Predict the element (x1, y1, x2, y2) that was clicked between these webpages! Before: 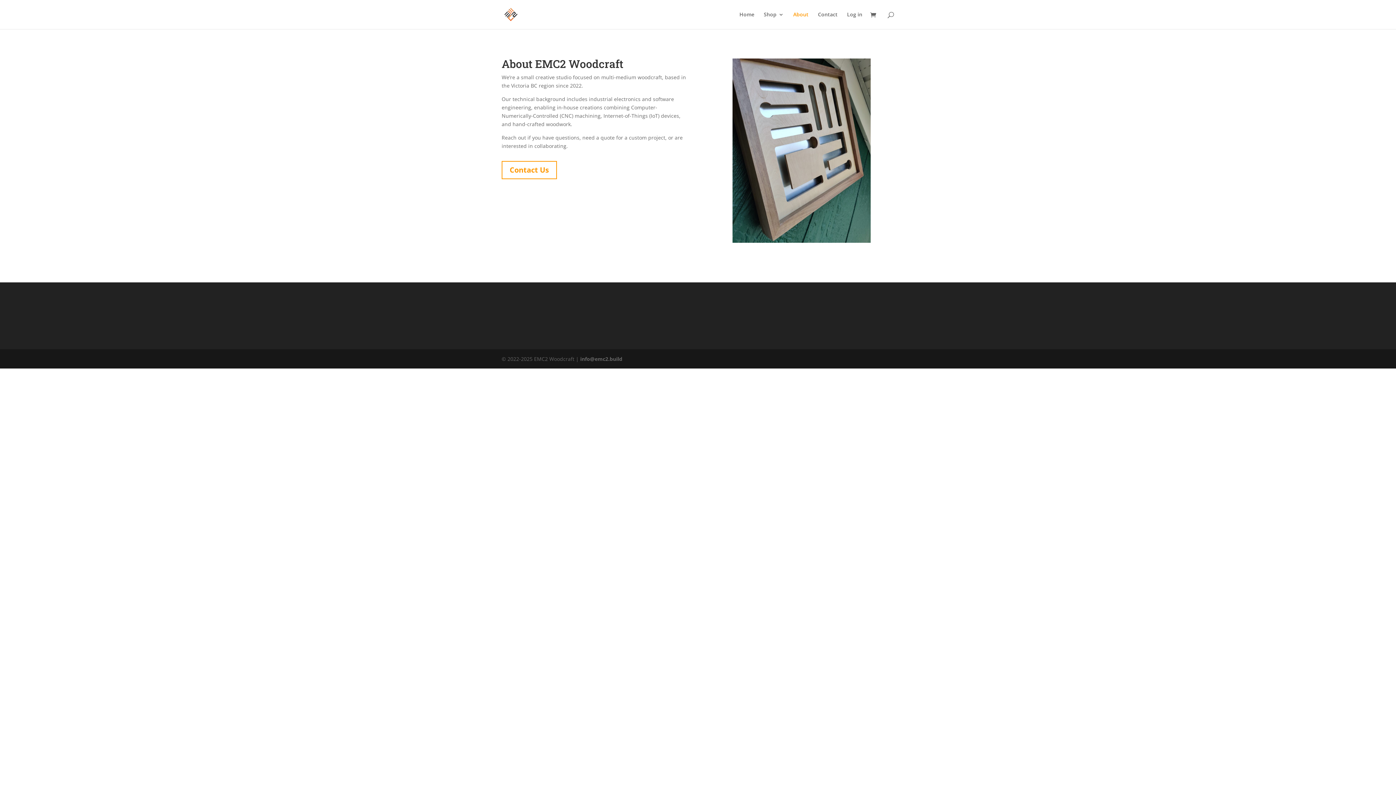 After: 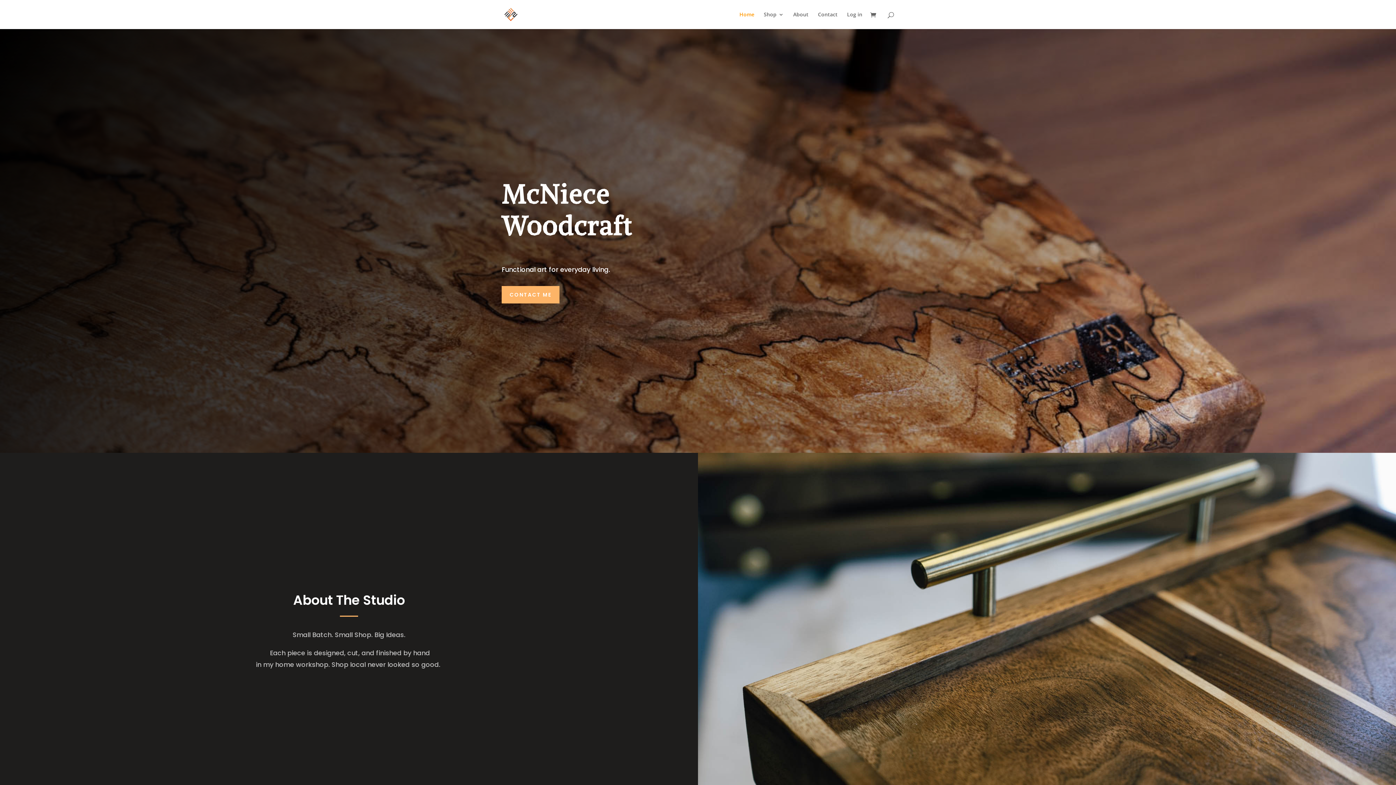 Action: bbox: (503, 10, 518, 17)